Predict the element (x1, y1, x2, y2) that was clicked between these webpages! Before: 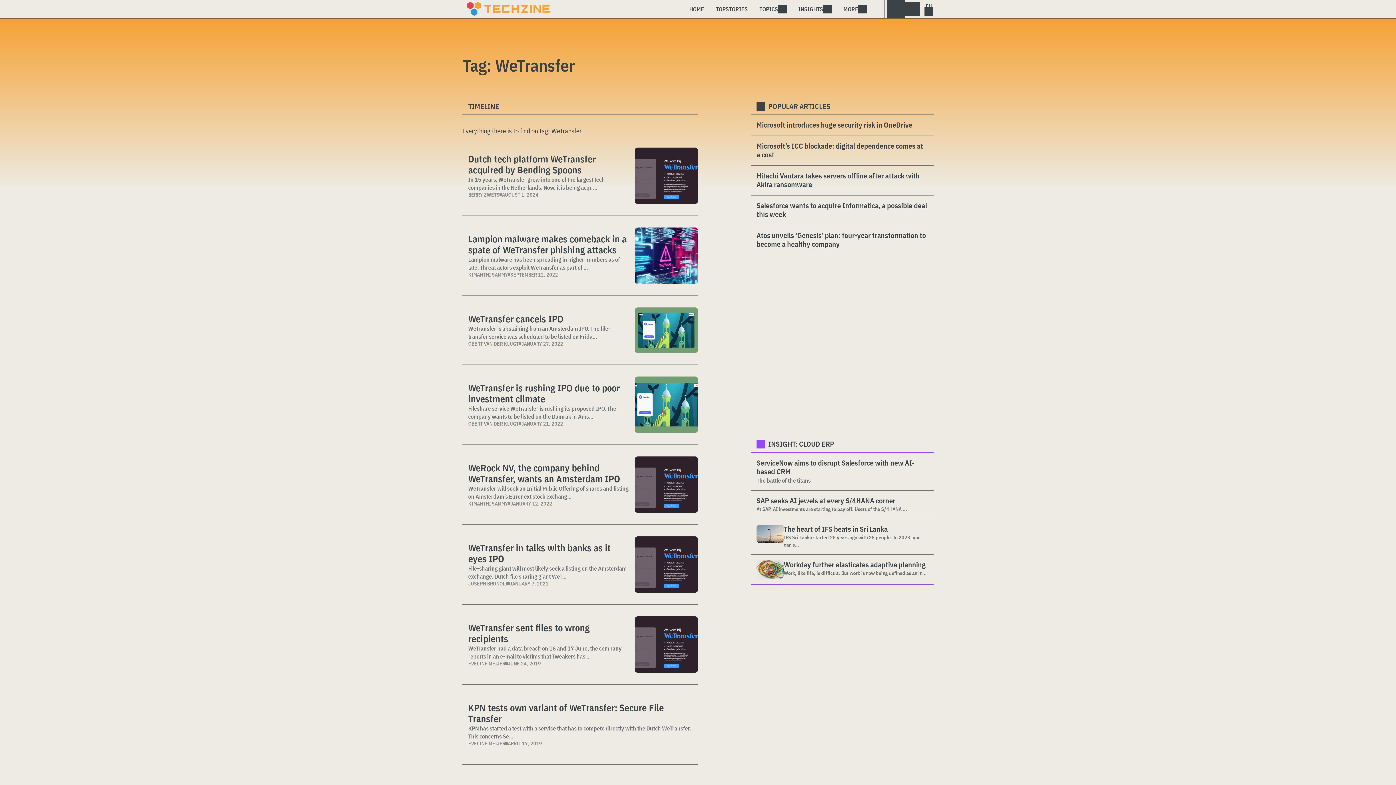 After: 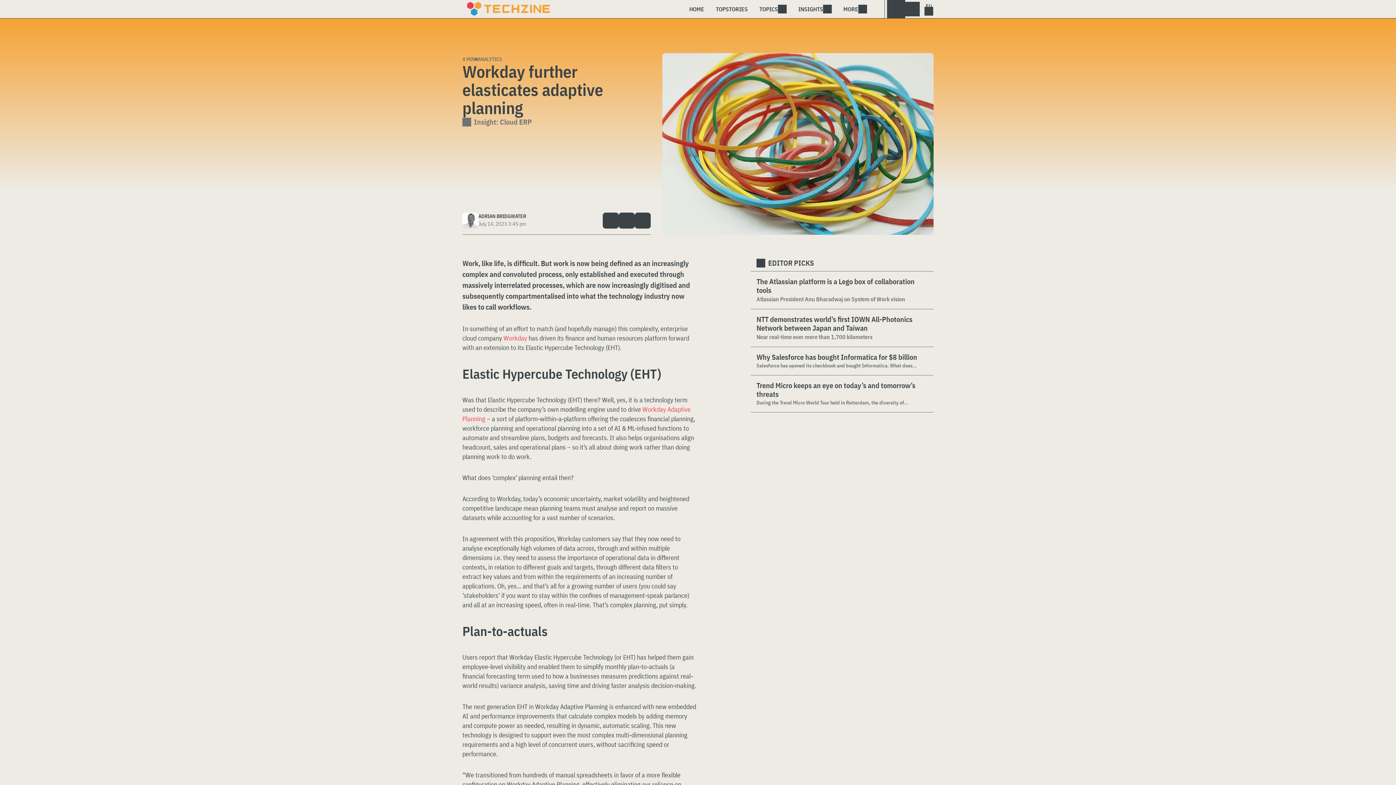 Action: label: Workday further elasticates adaptive planning  bbox: (784, 560, 928, 569)